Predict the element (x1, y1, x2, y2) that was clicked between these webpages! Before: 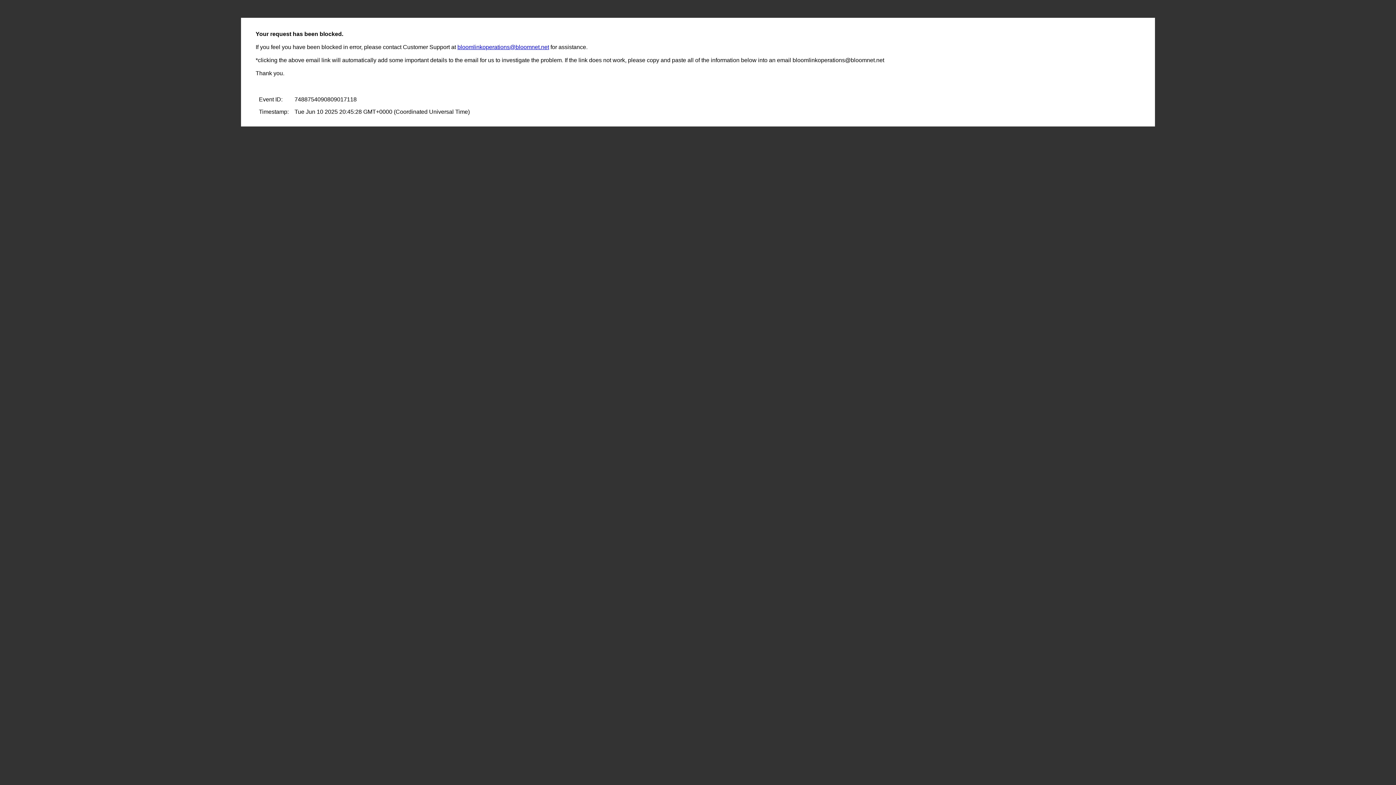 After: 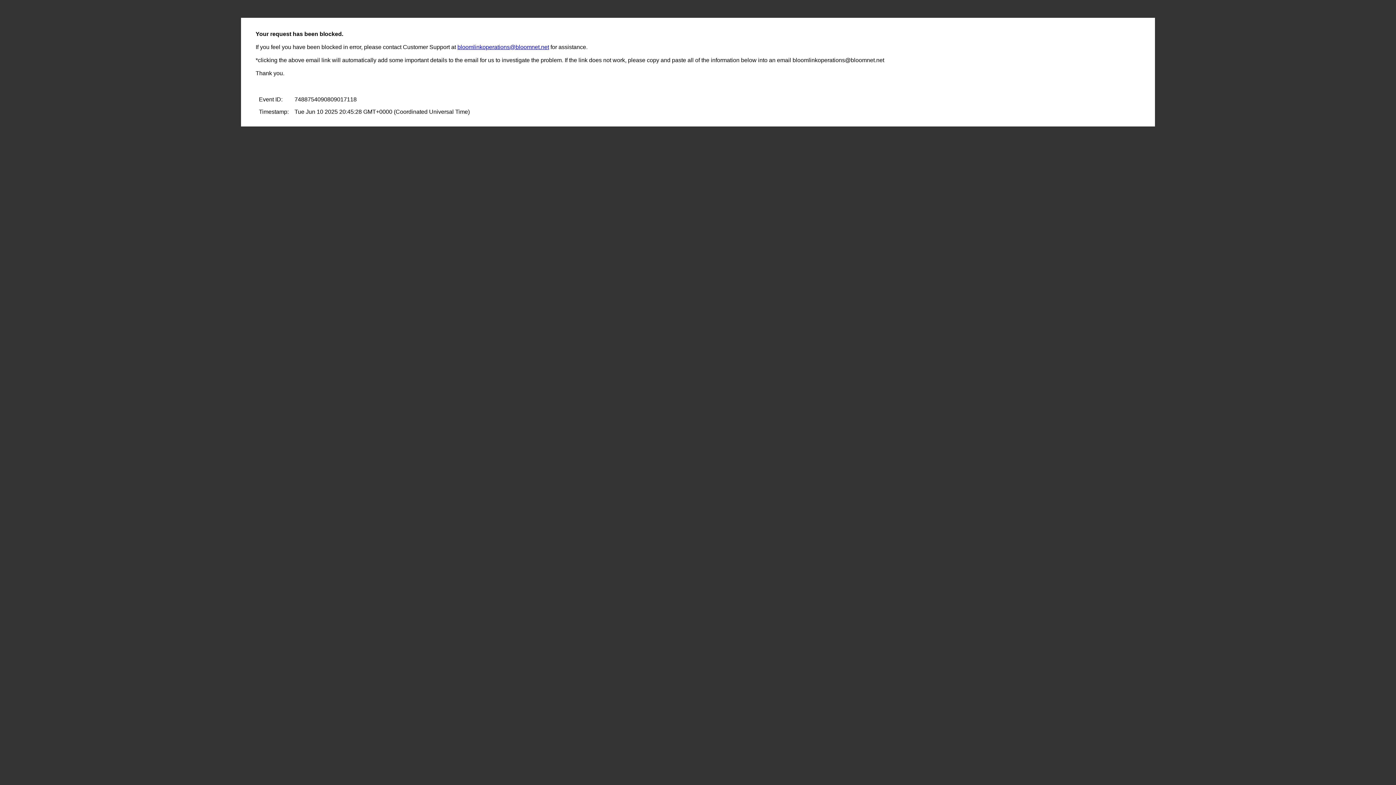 Action: label: bloomlinkoperations@bloomnet.net bbox: (457, 44, 549, 50)